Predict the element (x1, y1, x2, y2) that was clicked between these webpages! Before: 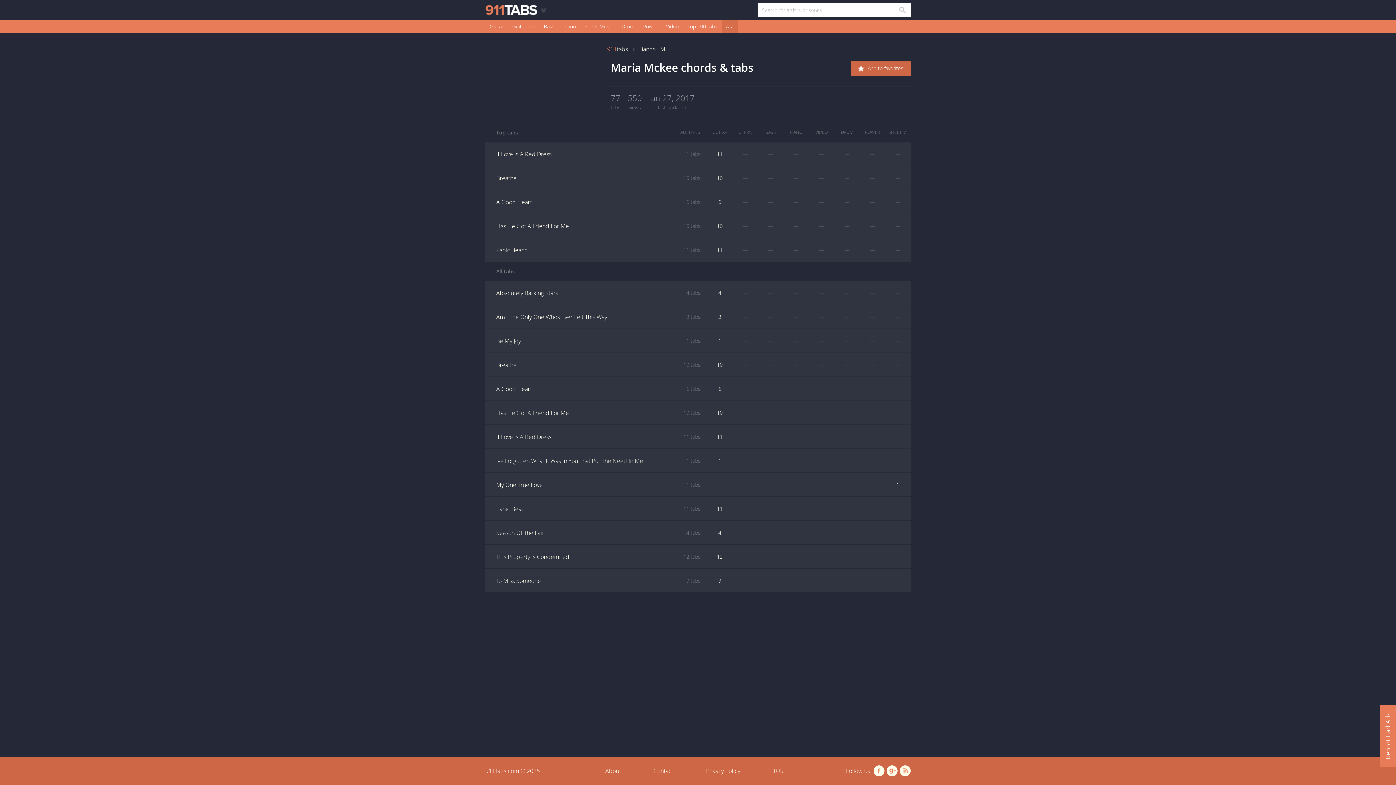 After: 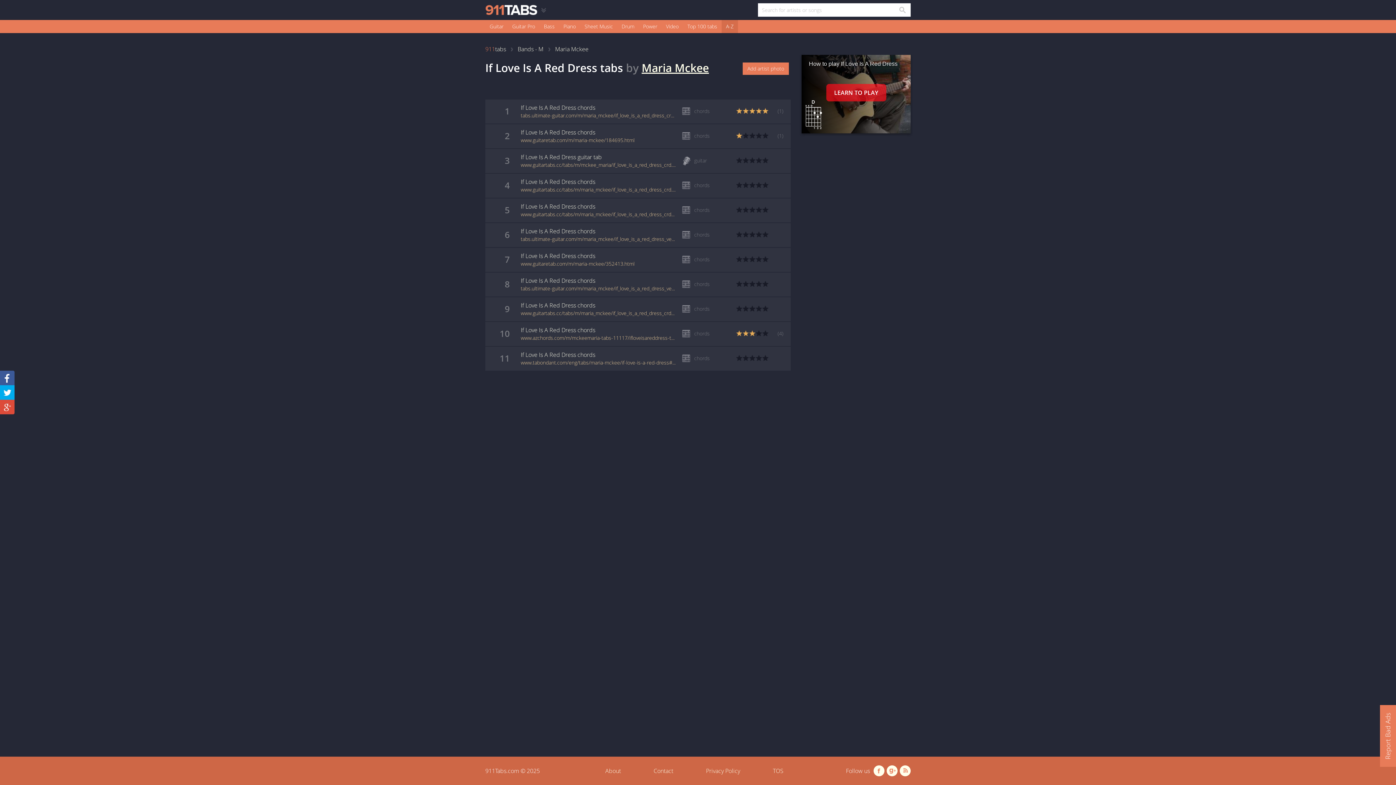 Action: label: If Love Is A Red Dress
11 tabs: bbox: (485, 425, 707, 448)